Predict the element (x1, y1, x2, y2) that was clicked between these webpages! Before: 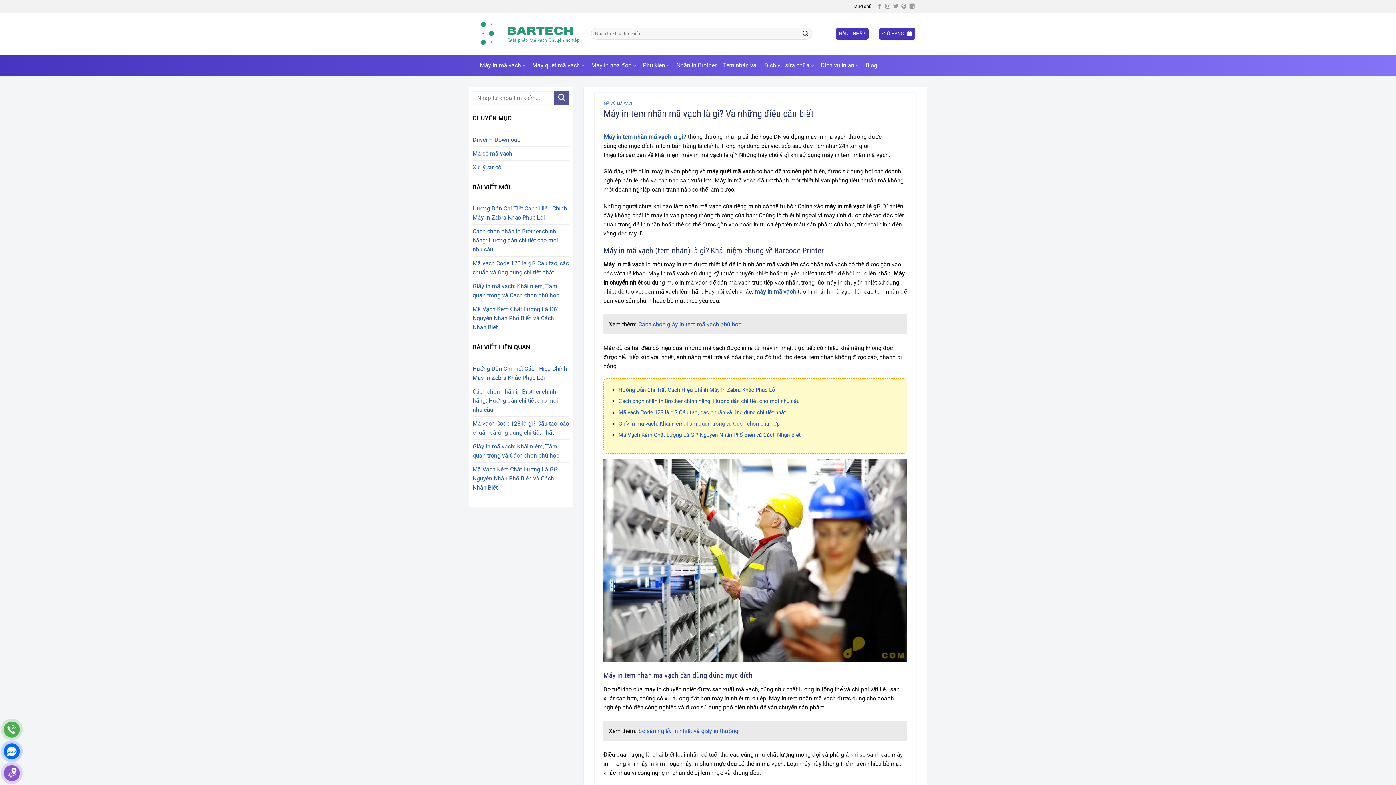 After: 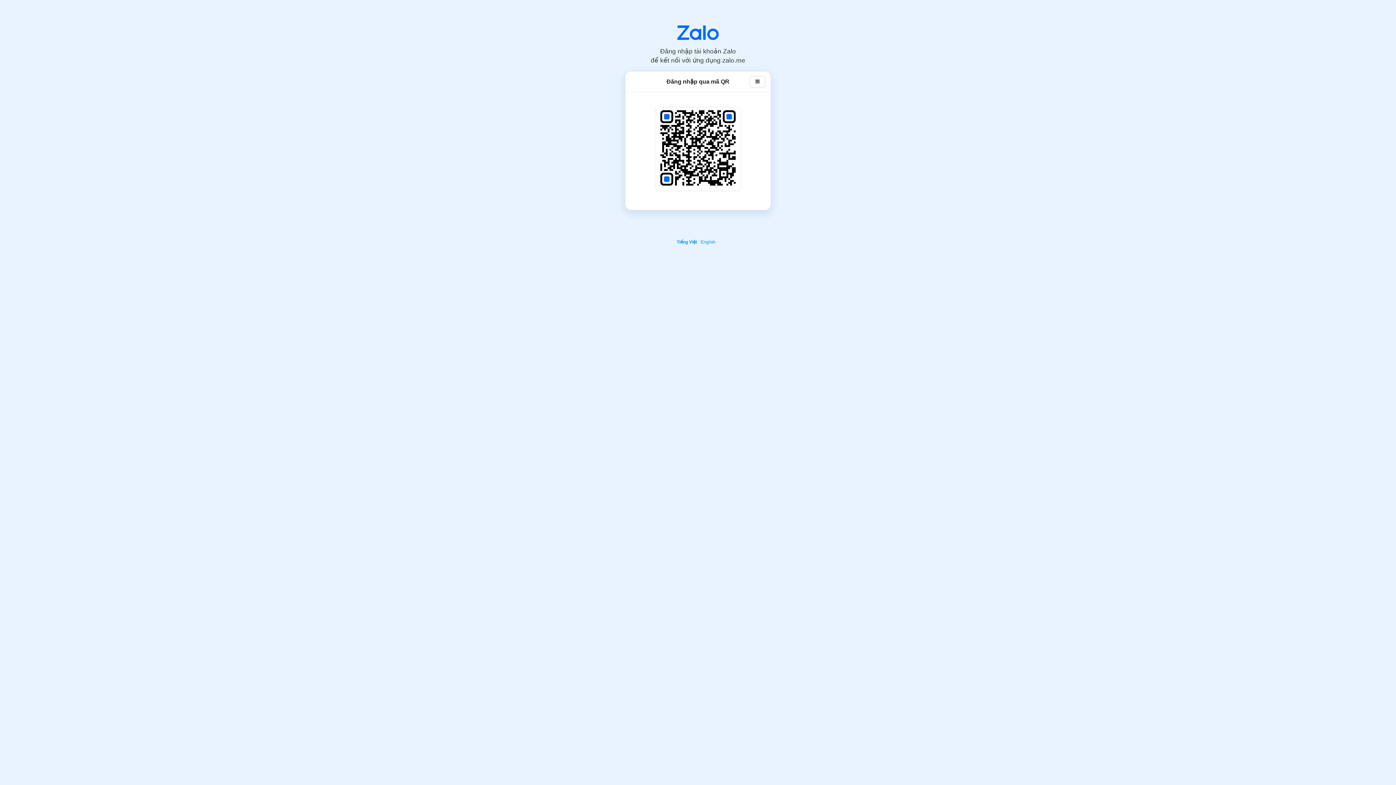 Action: bbox: (3, 743, 20, 760)